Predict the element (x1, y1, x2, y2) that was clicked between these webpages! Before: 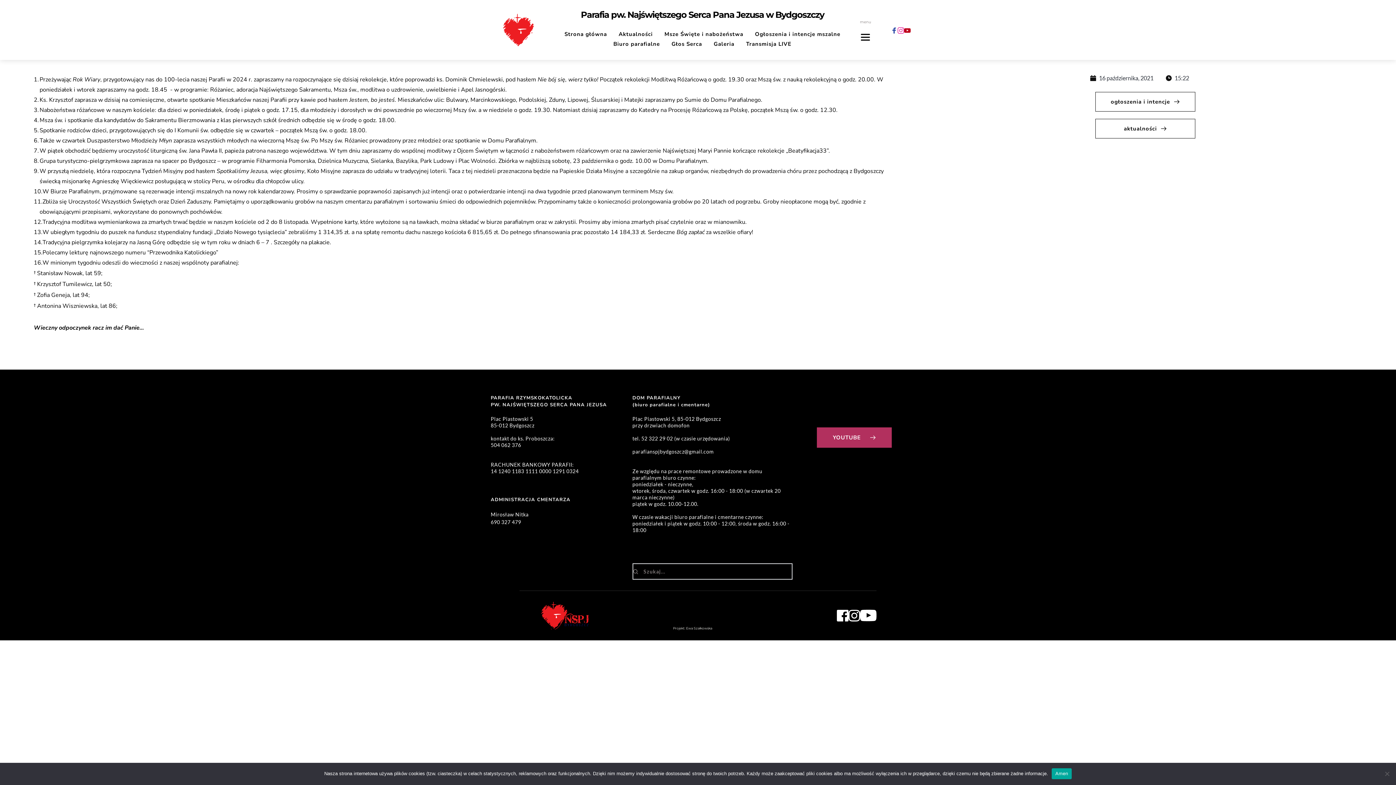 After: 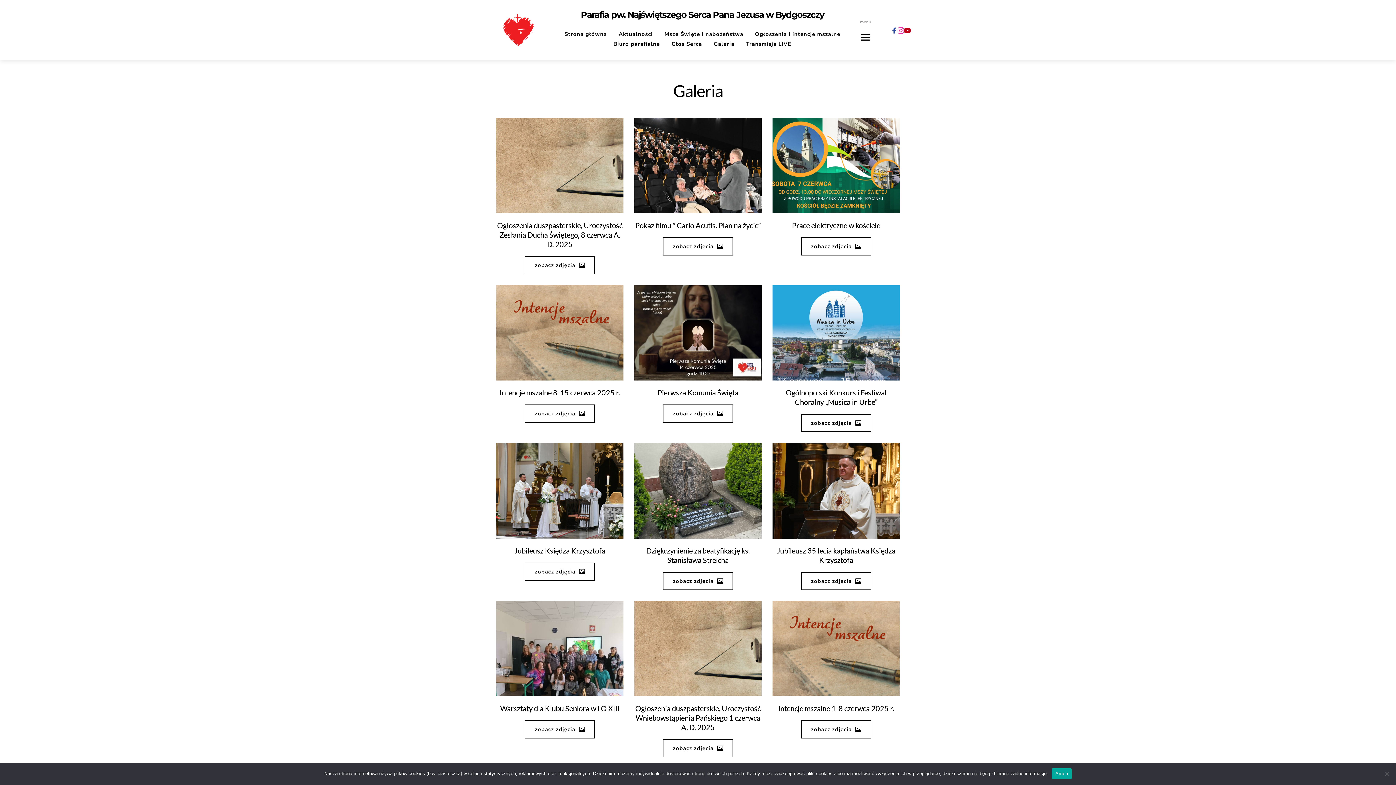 Action: label: Galeria bbox: (712, 39, 736, 49)